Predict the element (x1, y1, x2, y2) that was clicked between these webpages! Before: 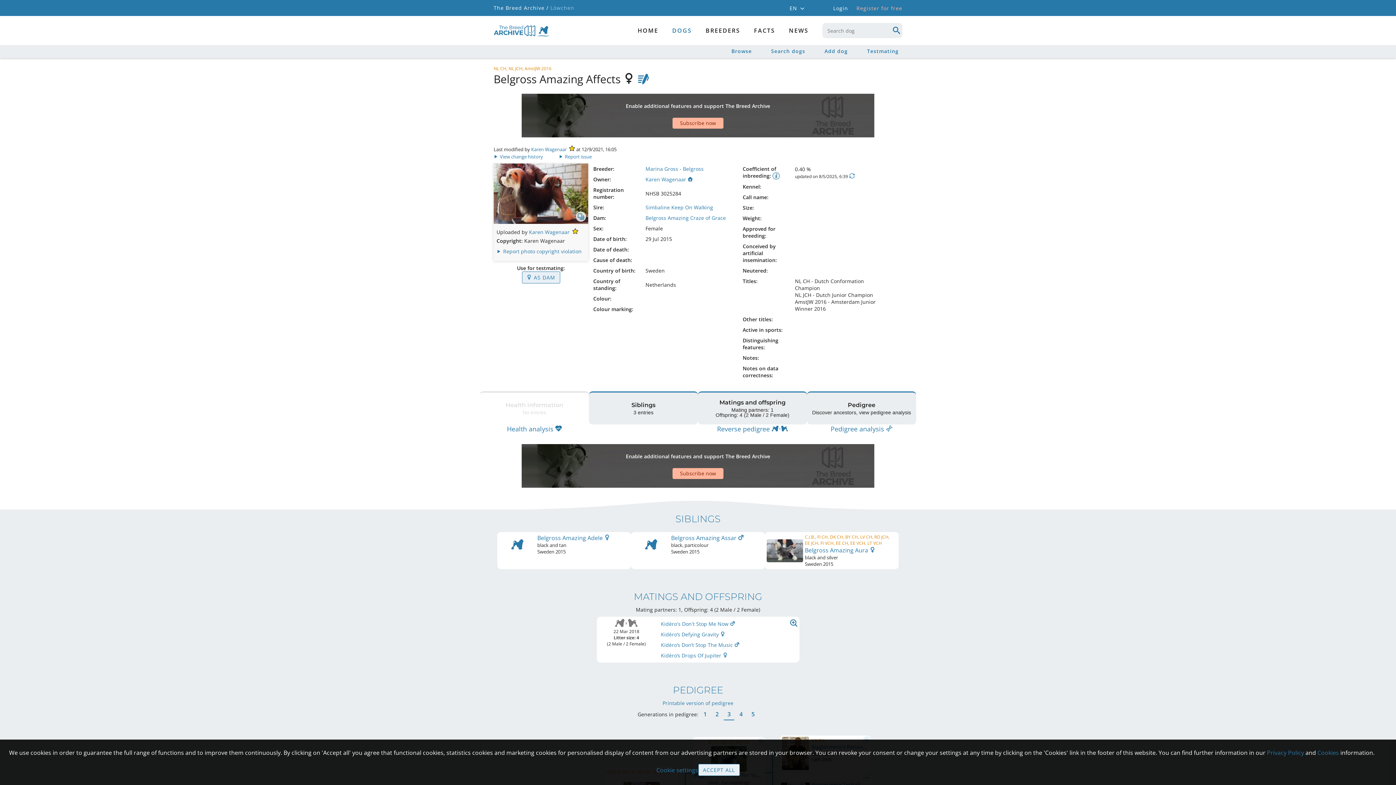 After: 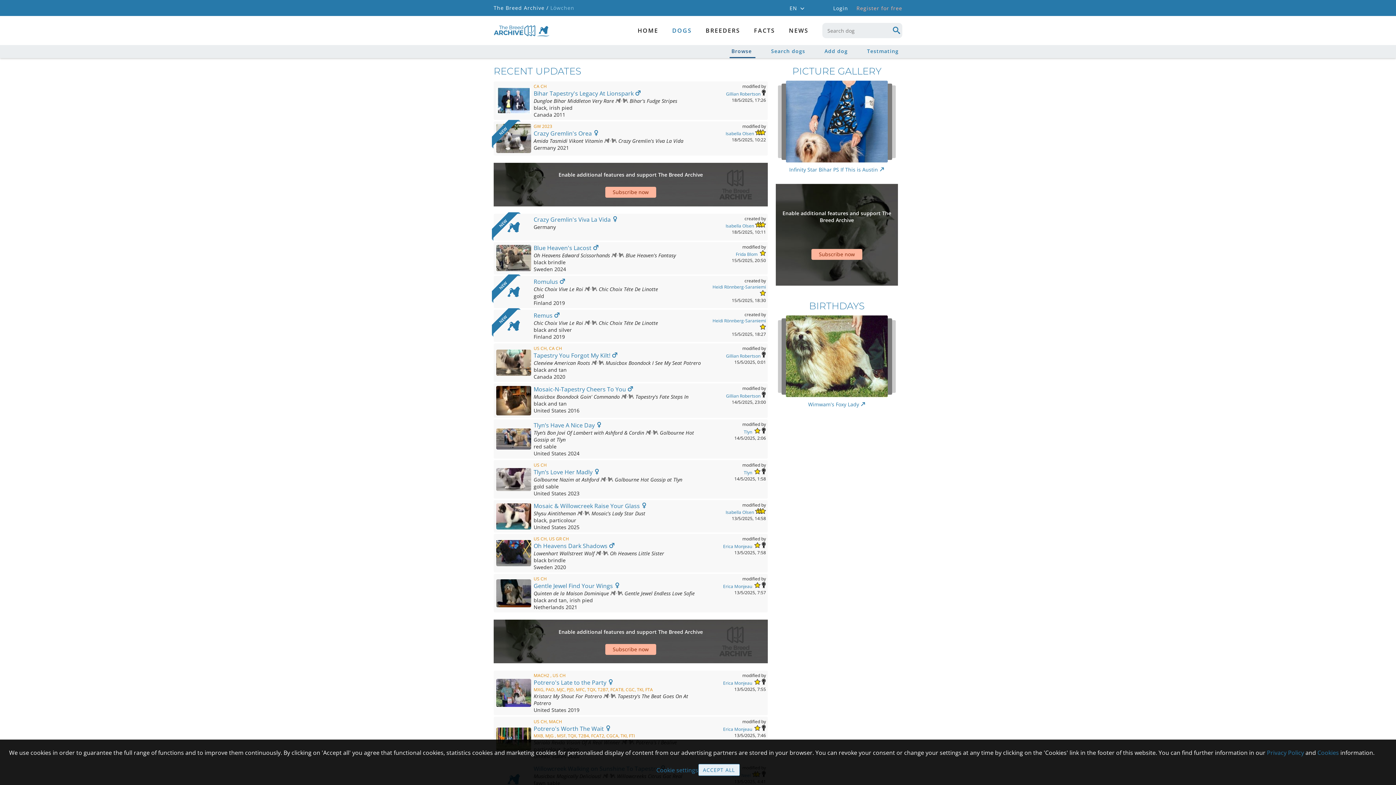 Action: label: Browse bbox: (729, 45, 755, 58)